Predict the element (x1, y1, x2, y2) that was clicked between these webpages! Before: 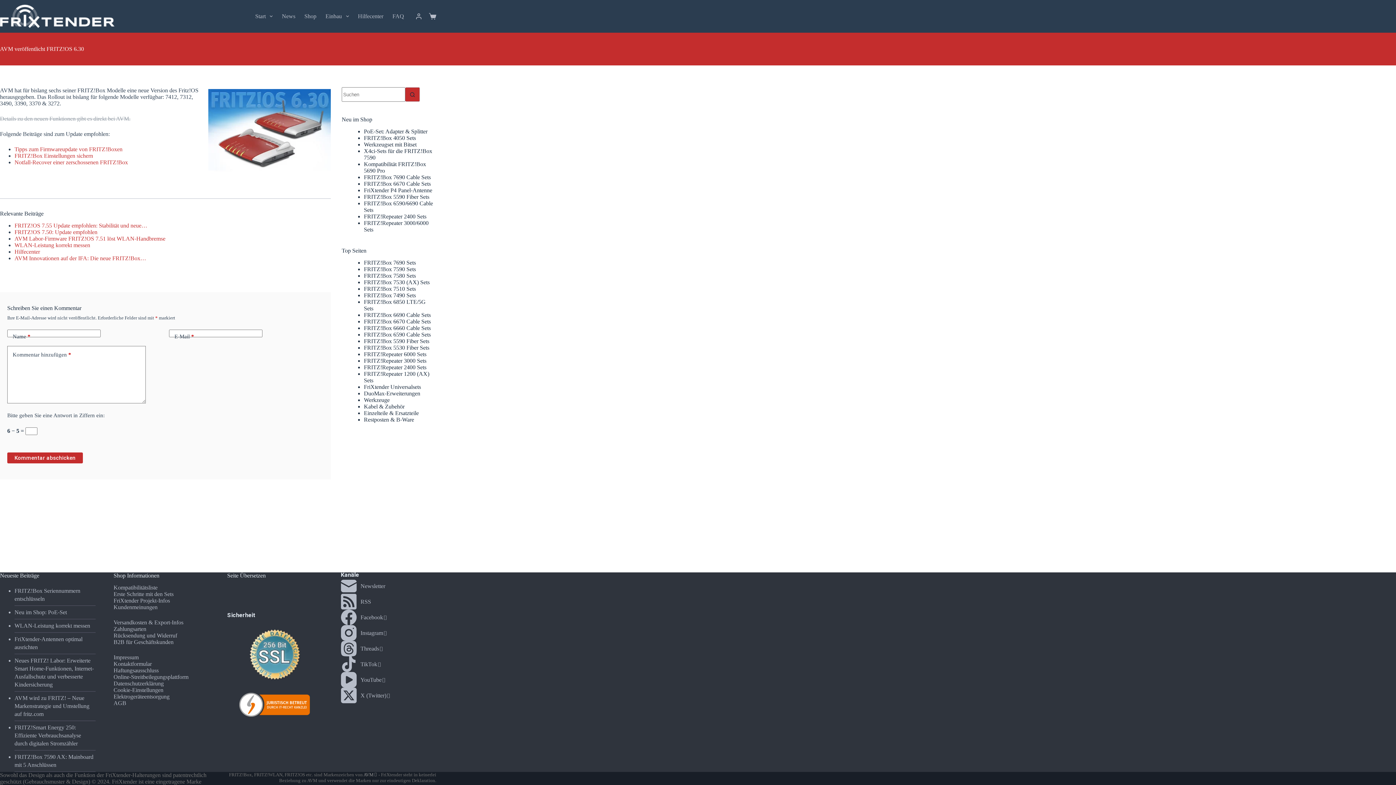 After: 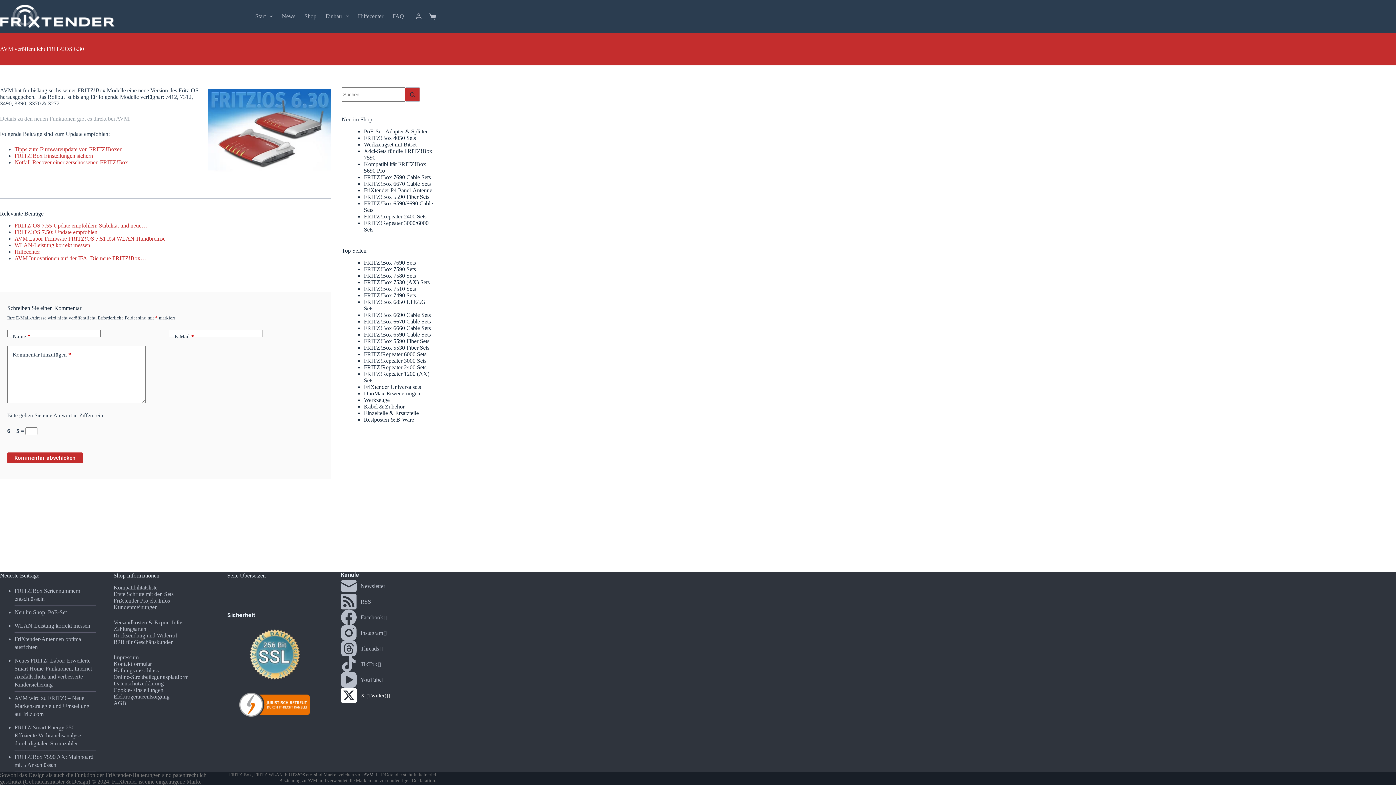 Action: bbox: (340, 688, 436, 703) label: X (Twitter)